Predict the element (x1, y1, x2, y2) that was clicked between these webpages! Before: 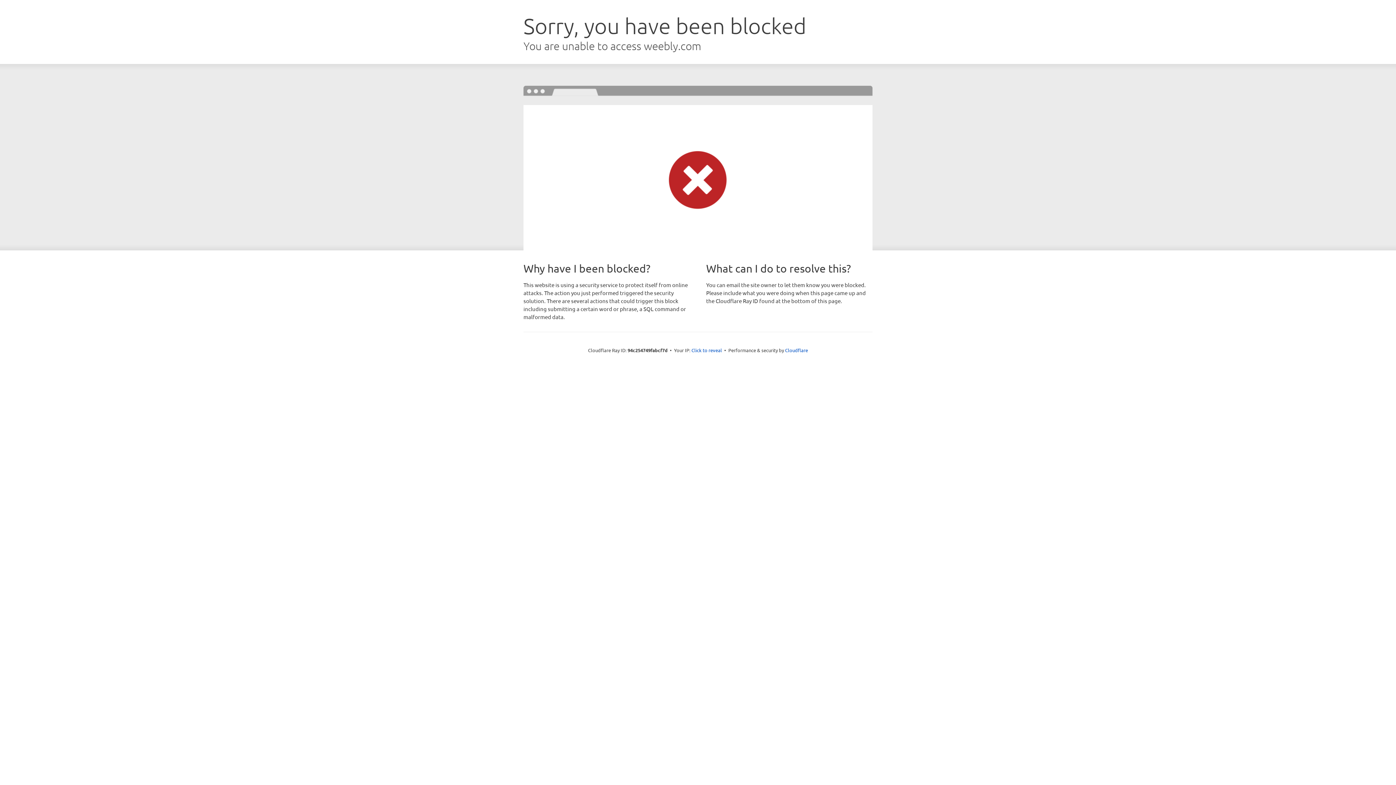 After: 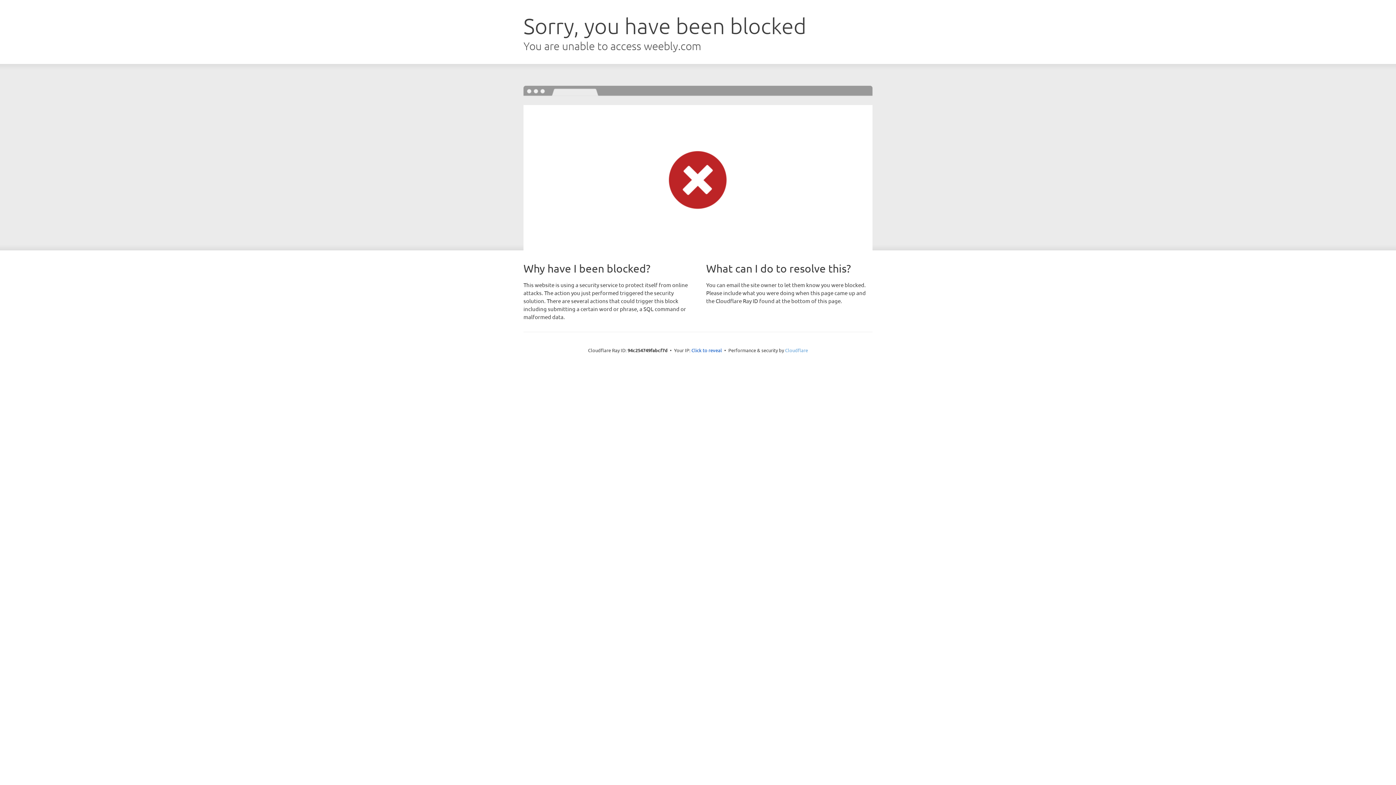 Action: bbox: (785, 347, 808, 353) label: Cloudflare